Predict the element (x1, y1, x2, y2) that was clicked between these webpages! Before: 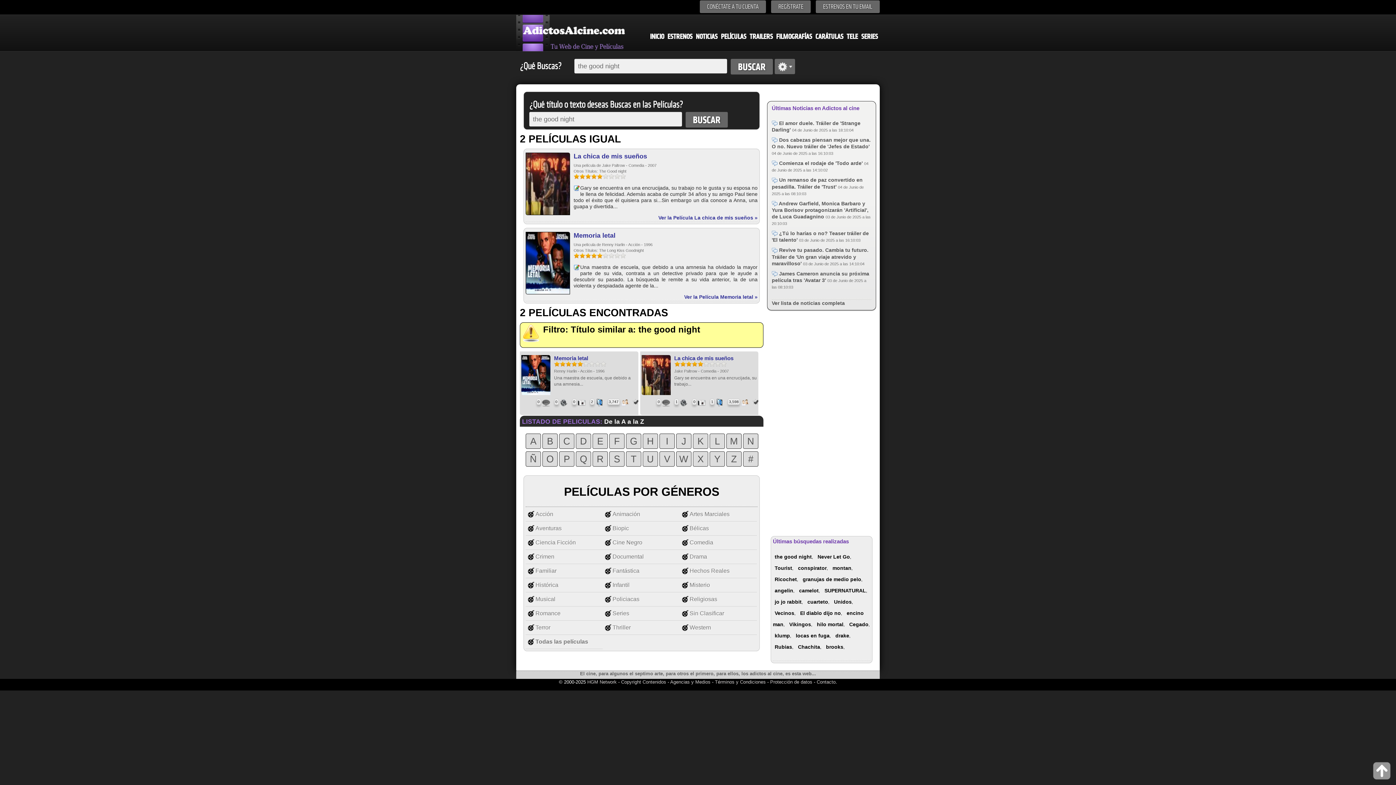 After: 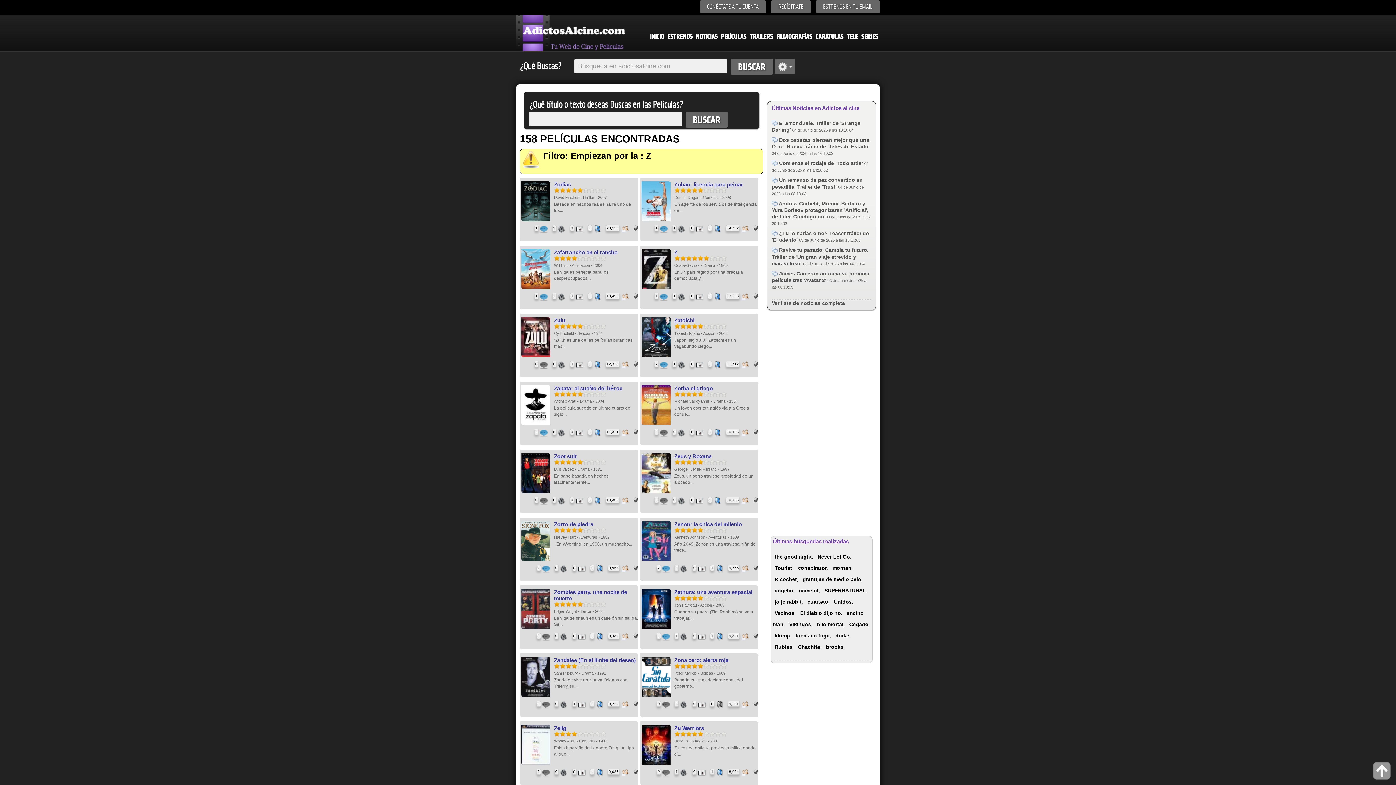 Action: bbox: (726, 451, 741, 466) label: Z